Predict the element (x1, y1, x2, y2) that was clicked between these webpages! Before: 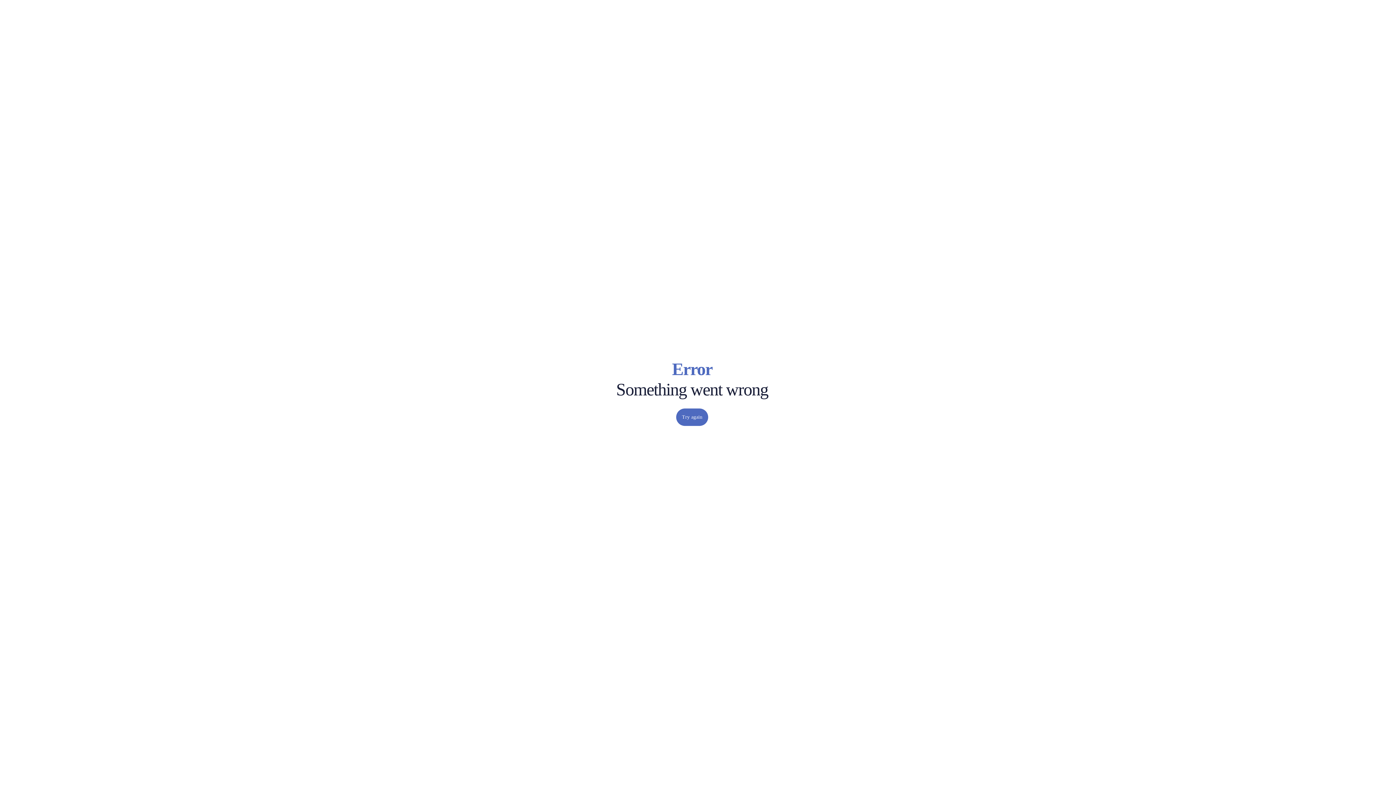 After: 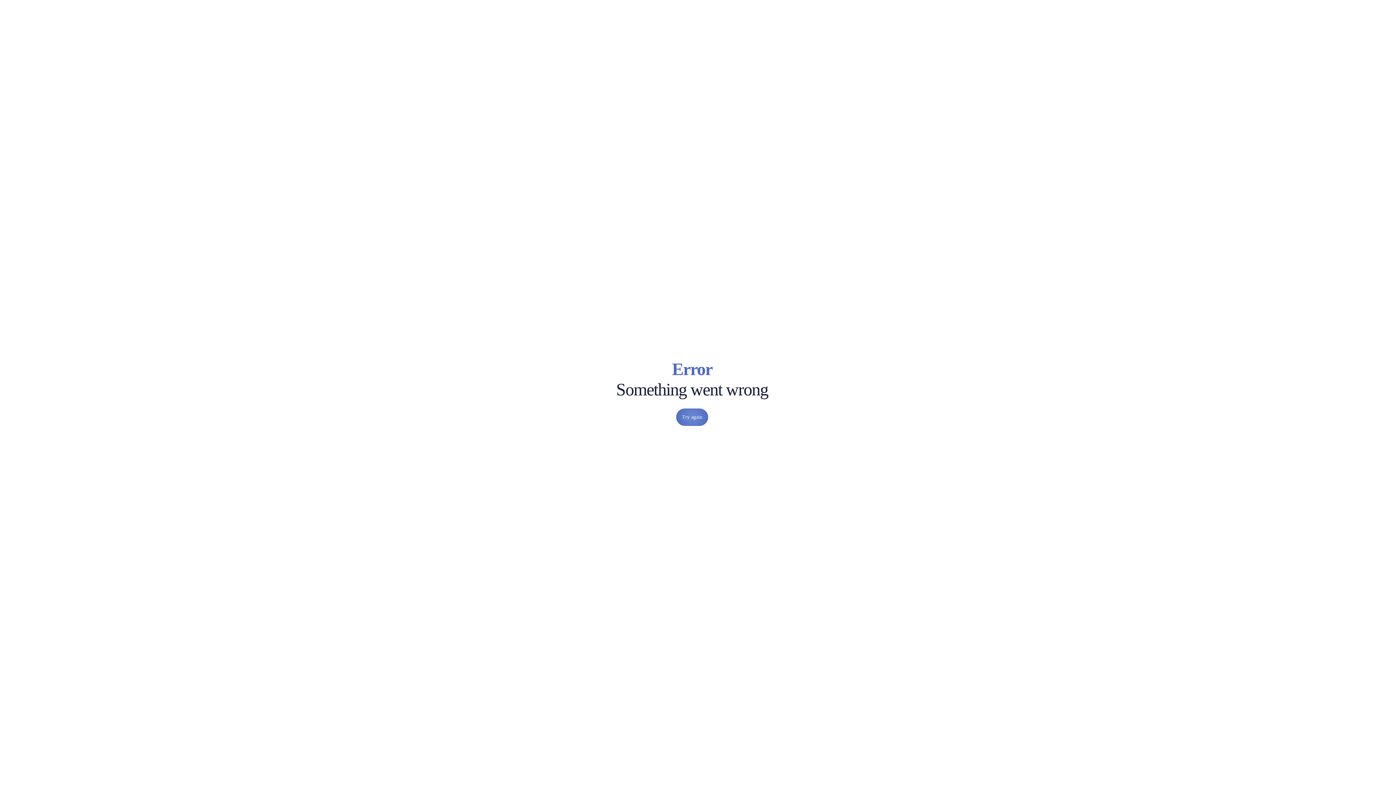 Action: label: Try again bbox: (676, 408, 708, 426)